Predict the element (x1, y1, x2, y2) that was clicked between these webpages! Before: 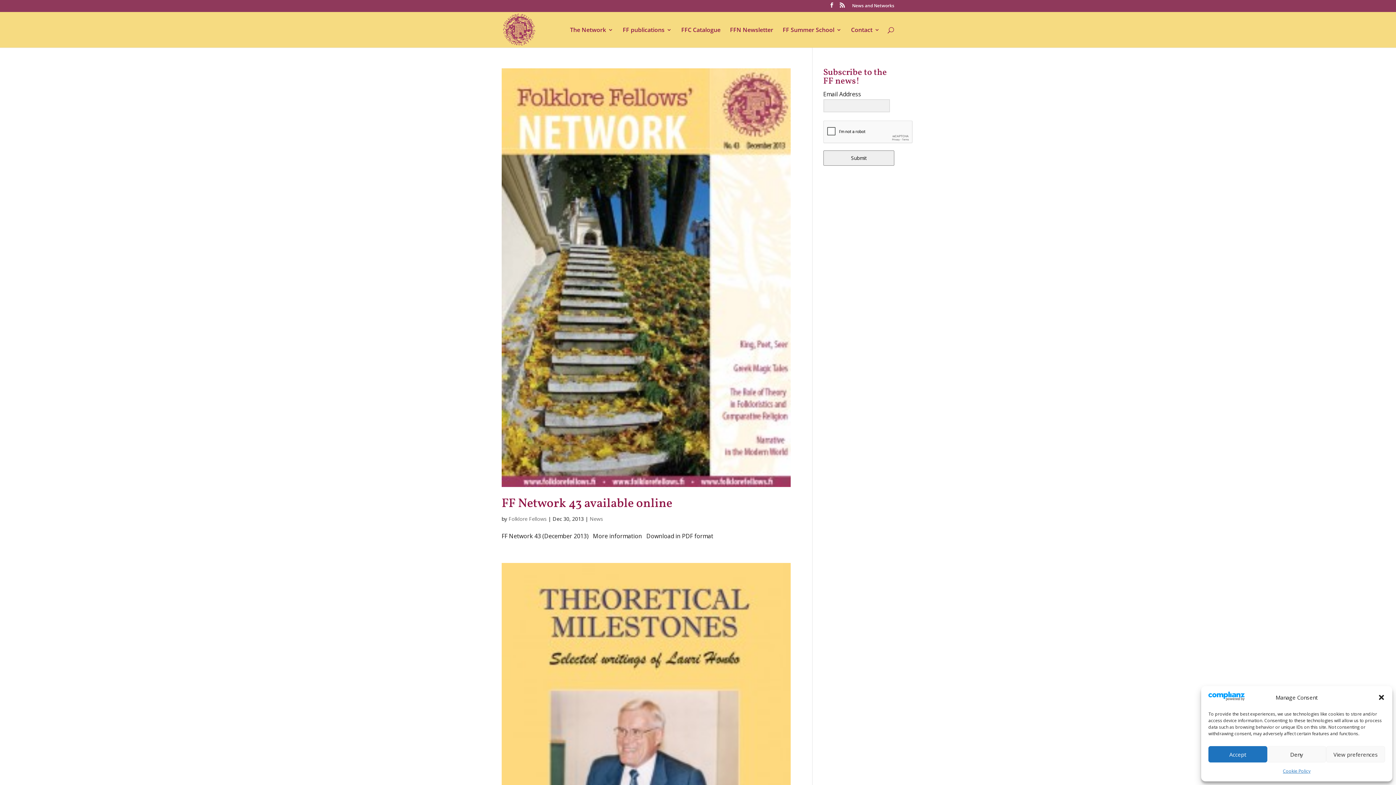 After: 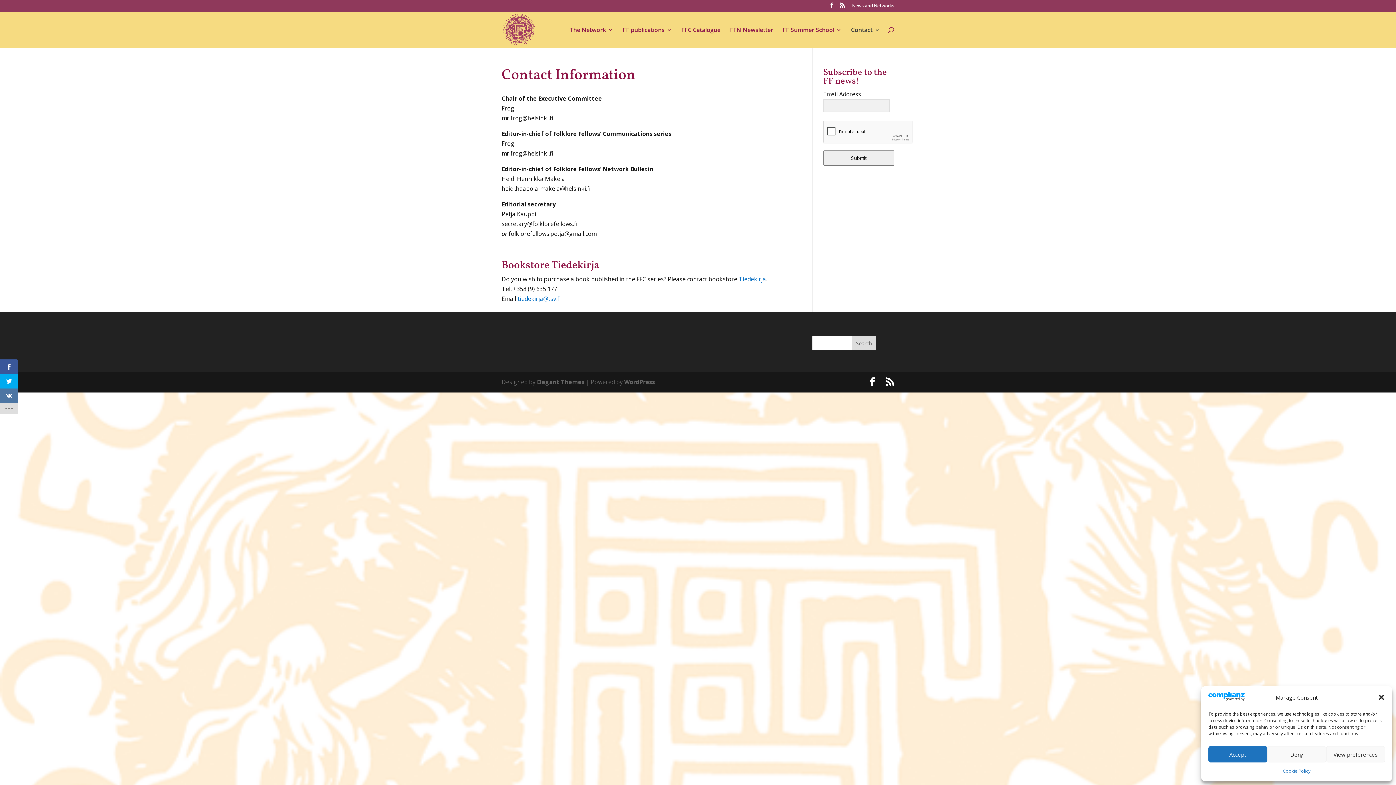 Action: label: Contact bbox: (851, 27, 880, 47)